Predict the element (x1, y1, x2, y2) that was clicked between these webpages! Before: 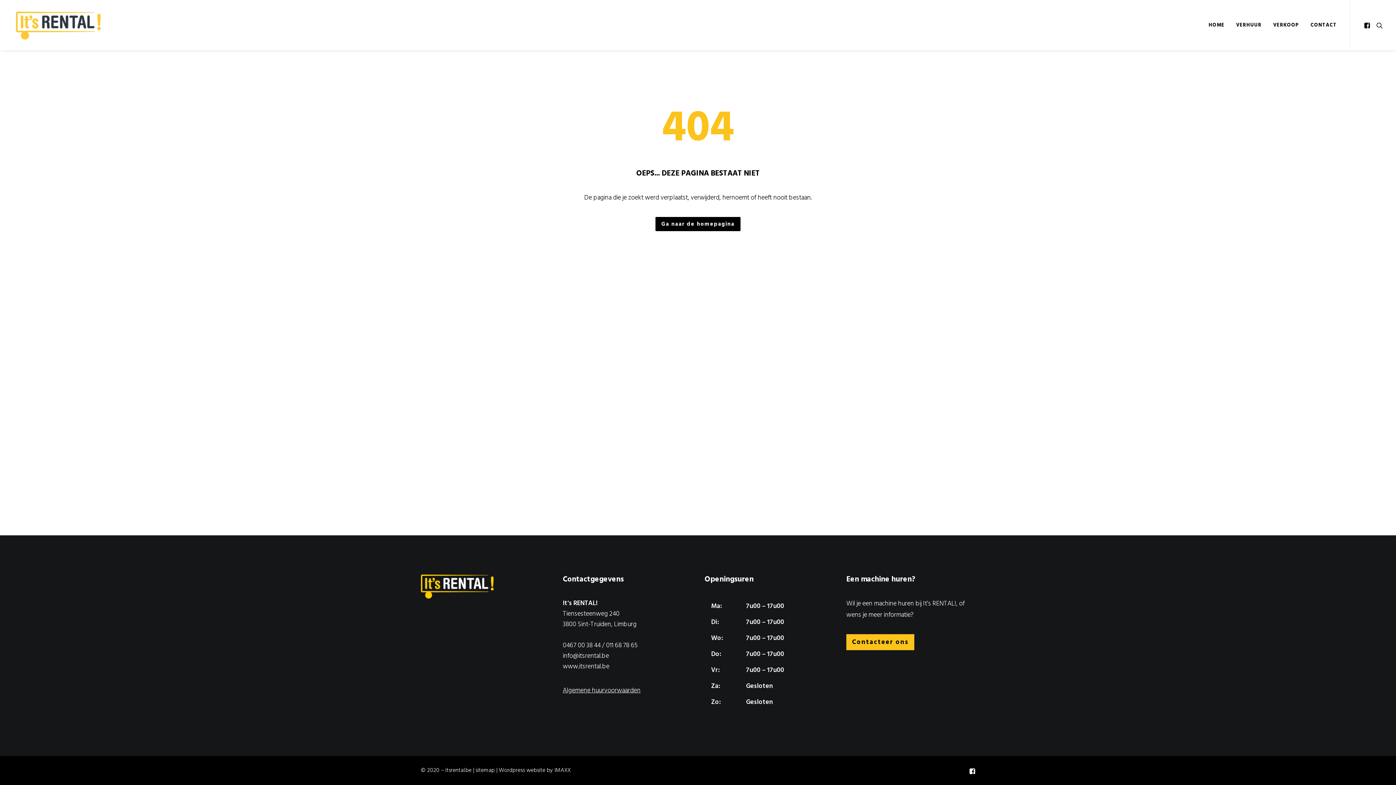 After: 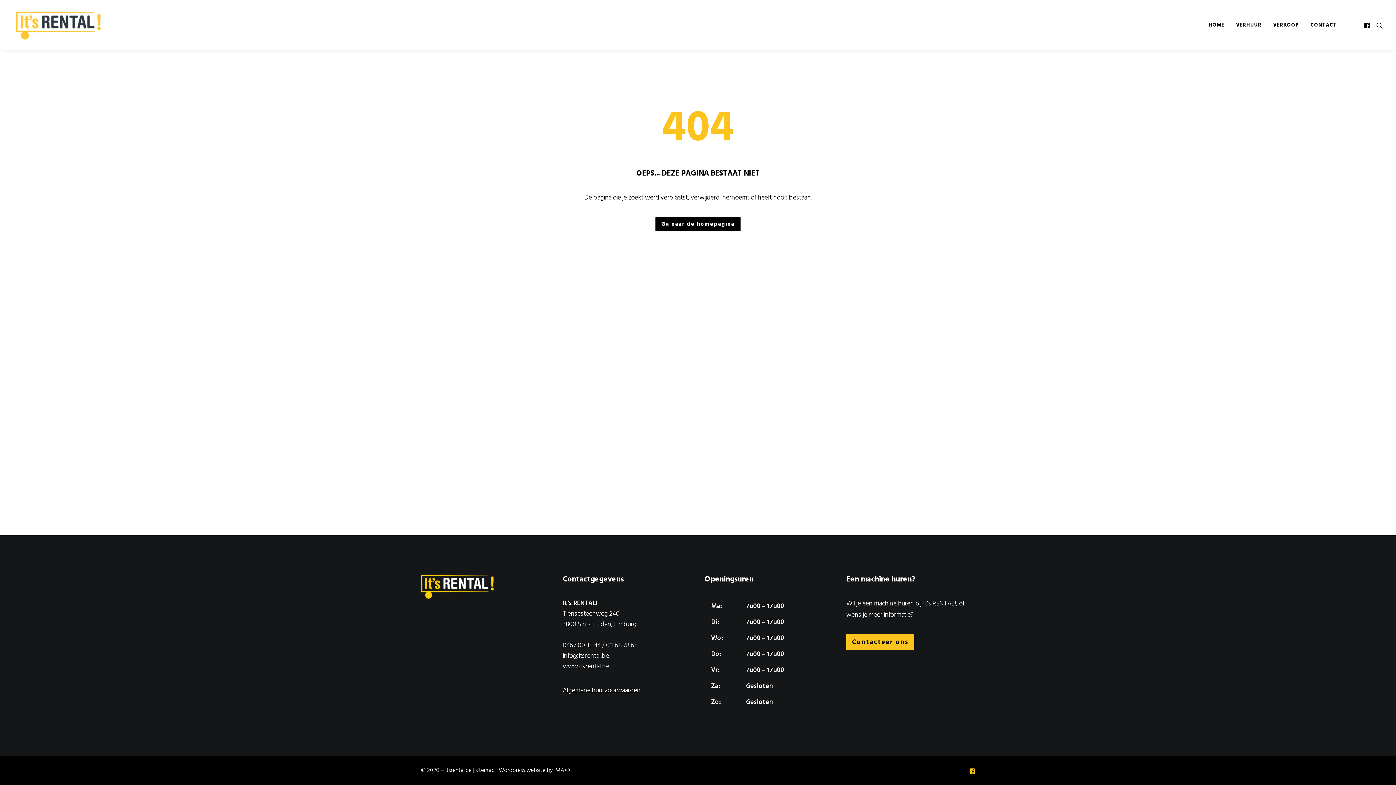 Action: bbox: (969, 768, 975, 777)